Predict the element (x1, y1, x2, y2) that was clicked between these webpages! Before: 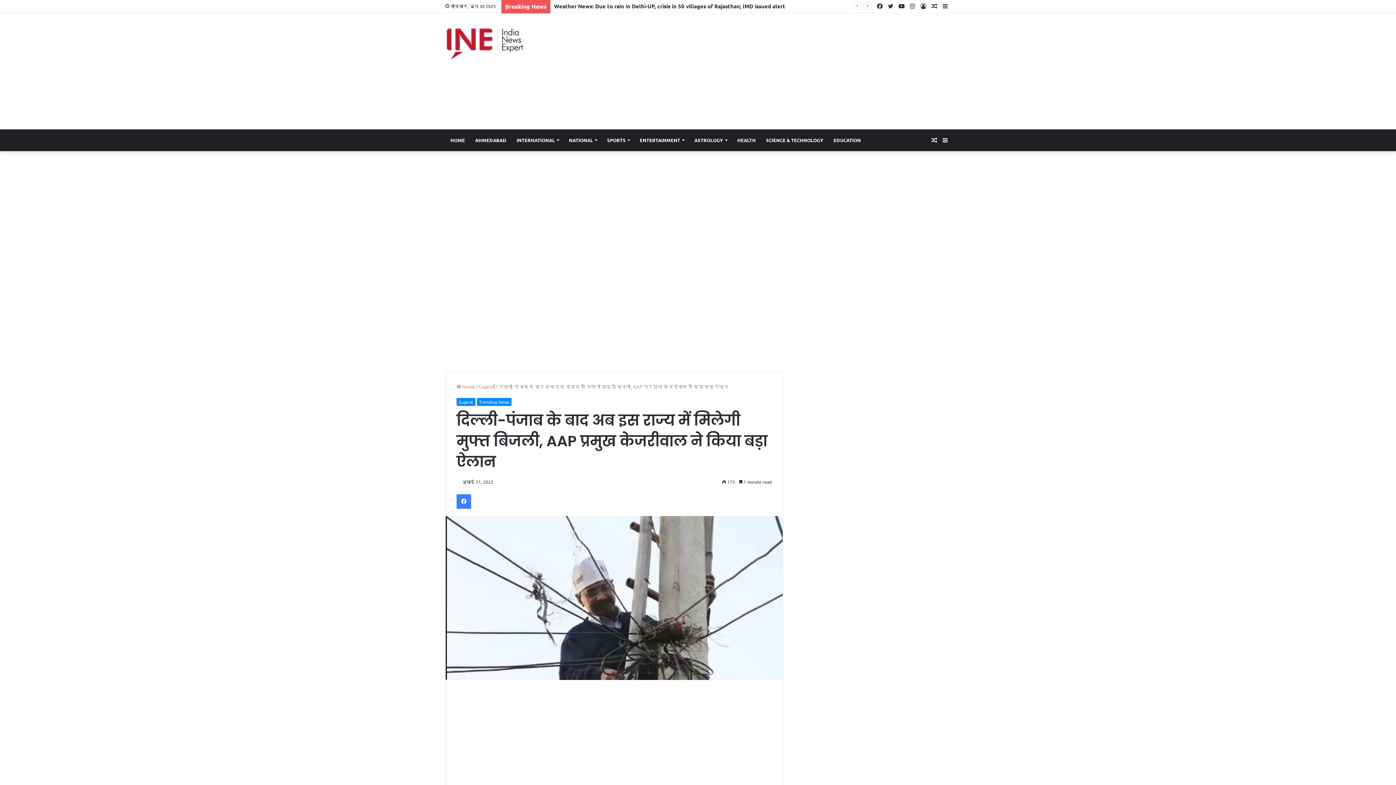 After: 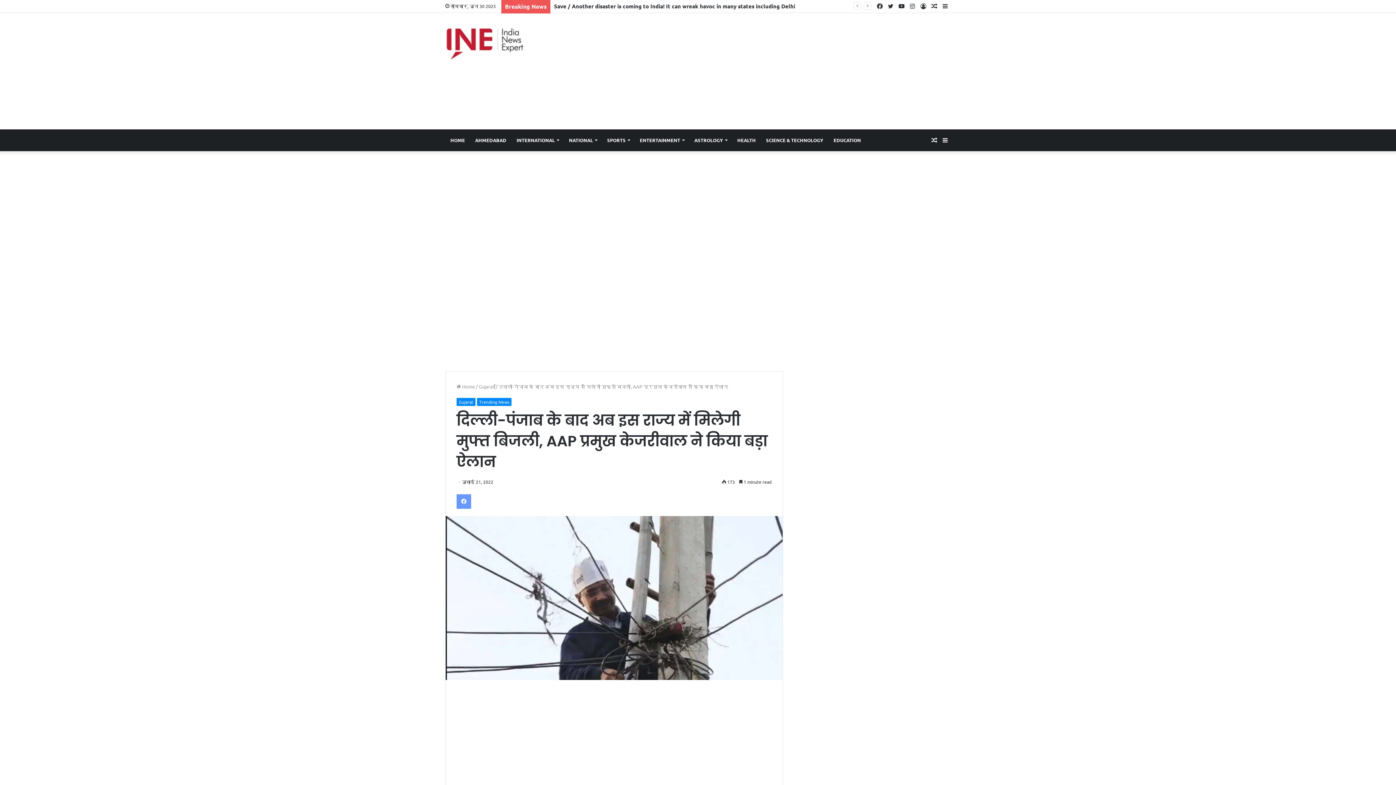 Action: bbox: (456, 494, 471, 509) label: Facebook